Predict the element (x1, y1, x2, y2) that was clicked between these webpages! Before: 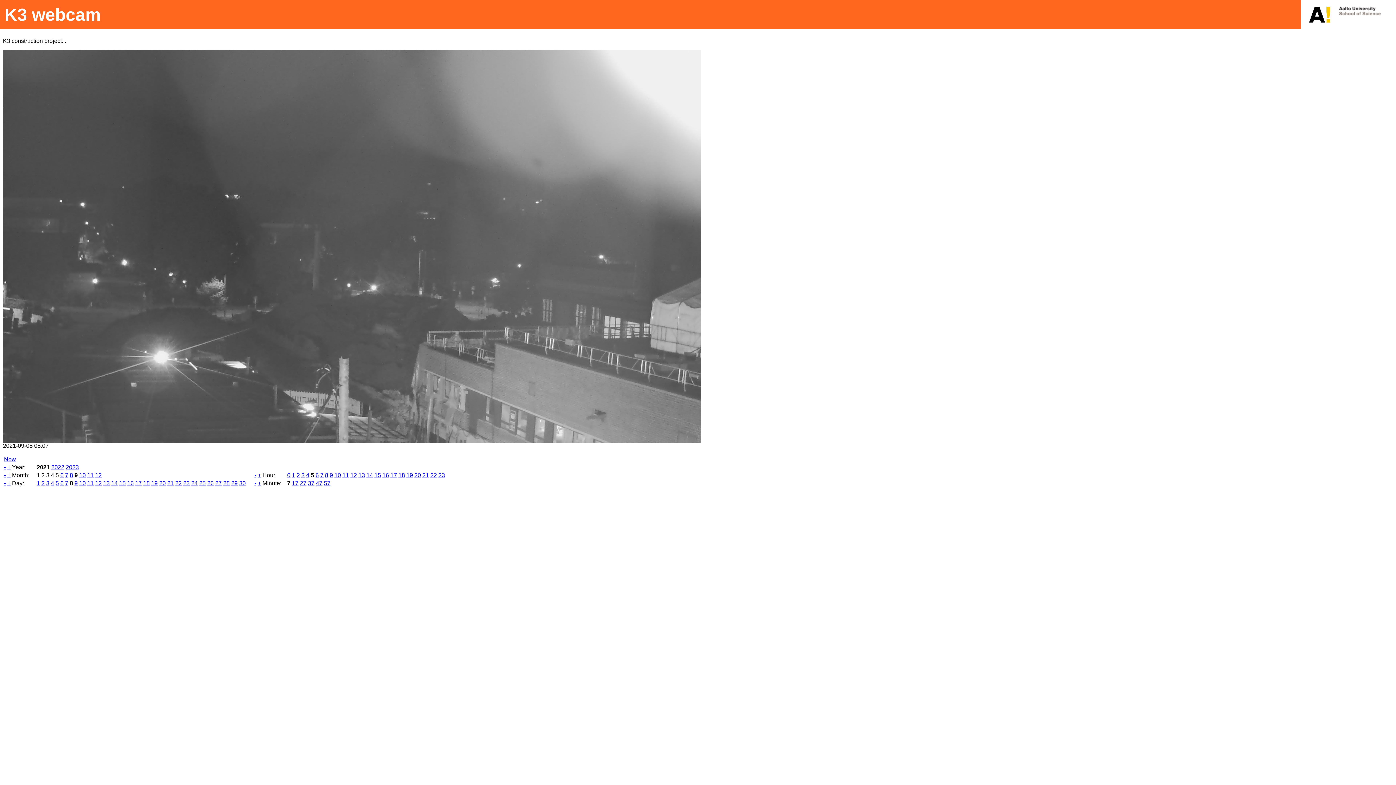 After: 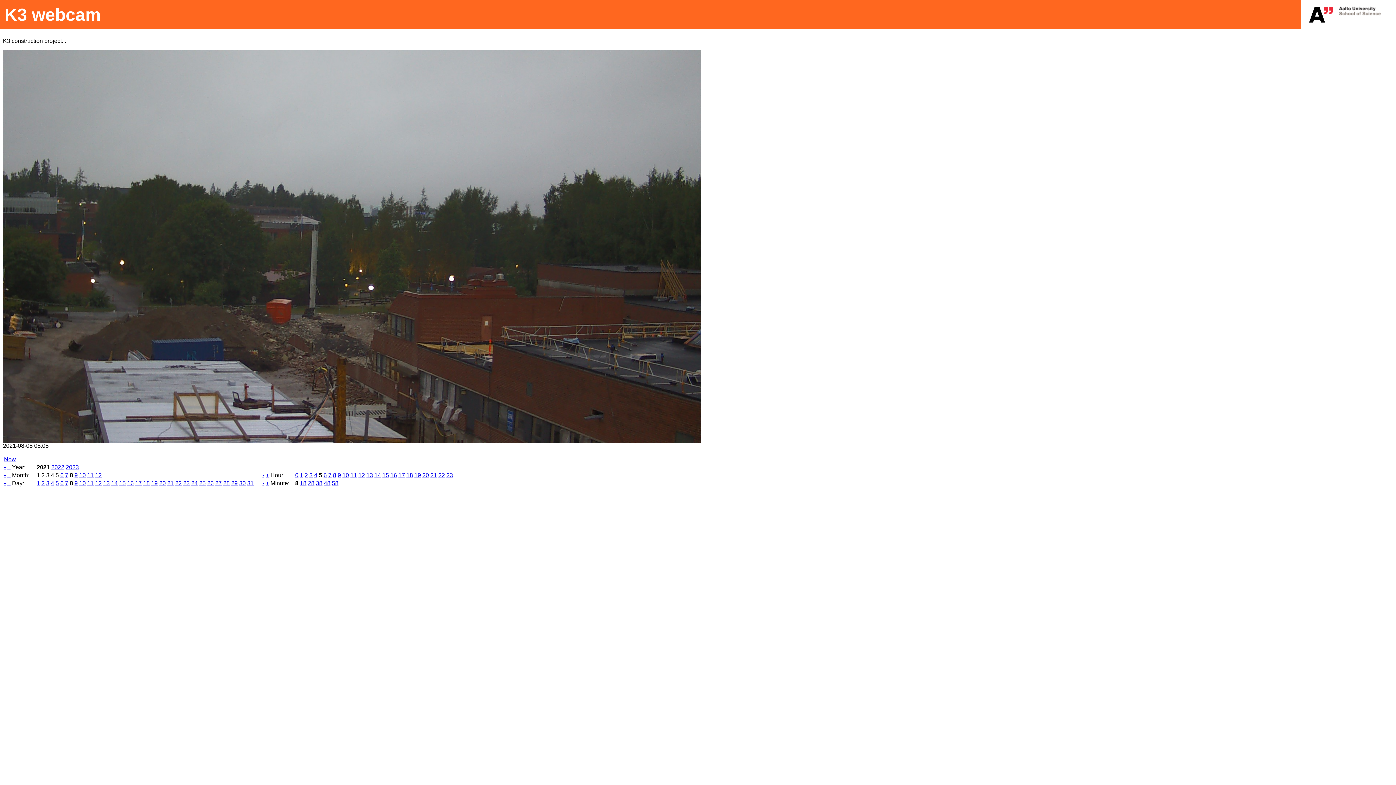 Action: label: 8 bbox: (69, 472, 73, 478)